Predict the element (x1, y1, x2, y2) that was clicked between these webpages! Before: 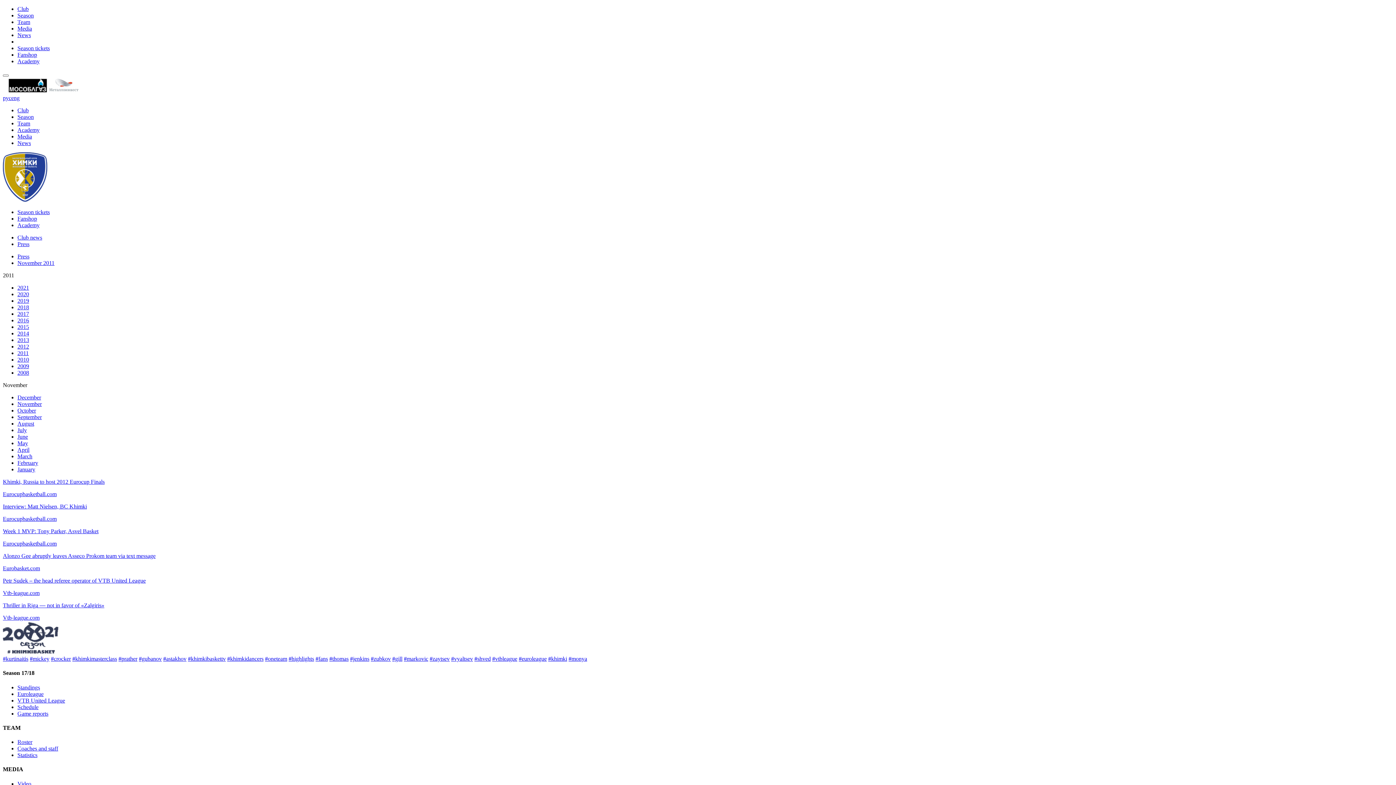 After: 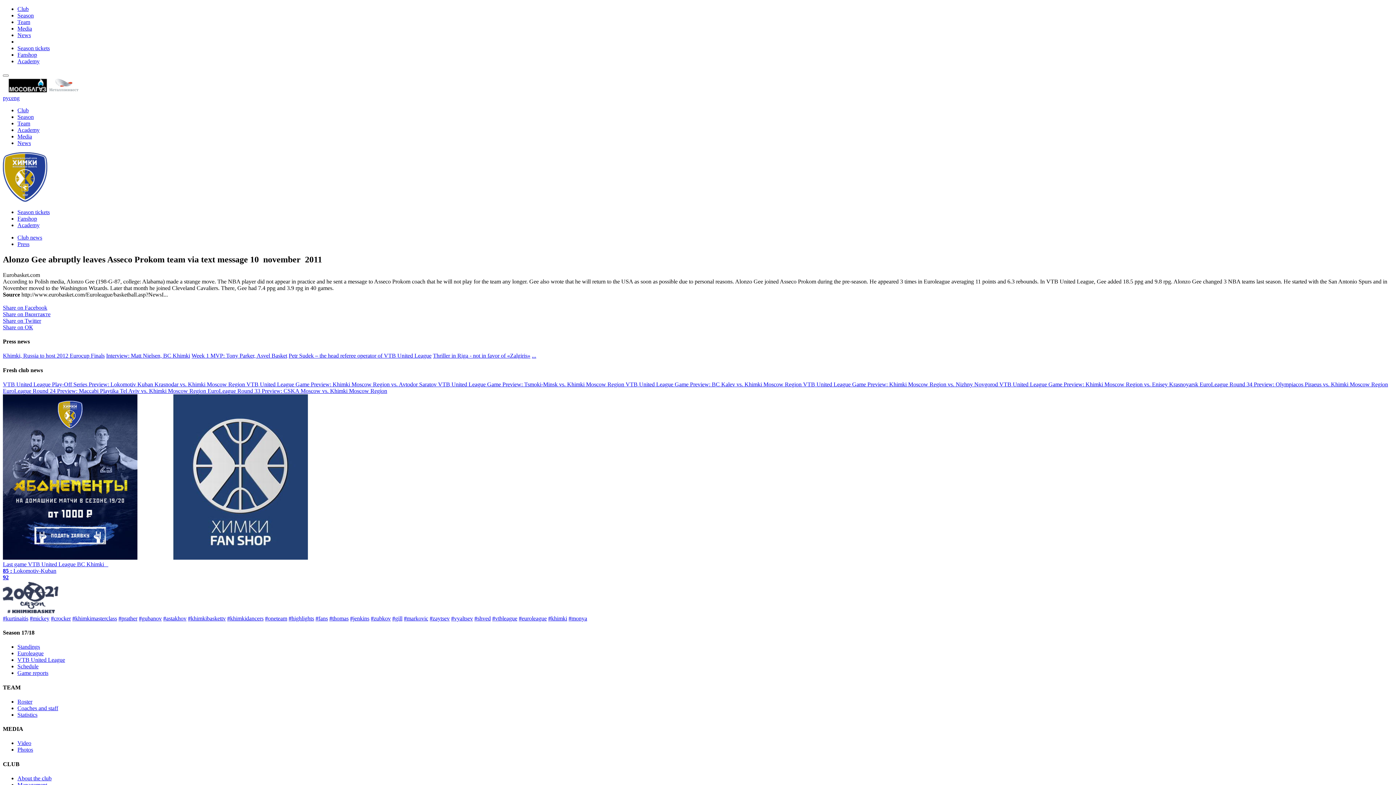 Action: label: Alonzo Gee abruptly leaves Asseco Prokom team via text message

Eurobasket.com bbox: (2, 565, 40, 571)